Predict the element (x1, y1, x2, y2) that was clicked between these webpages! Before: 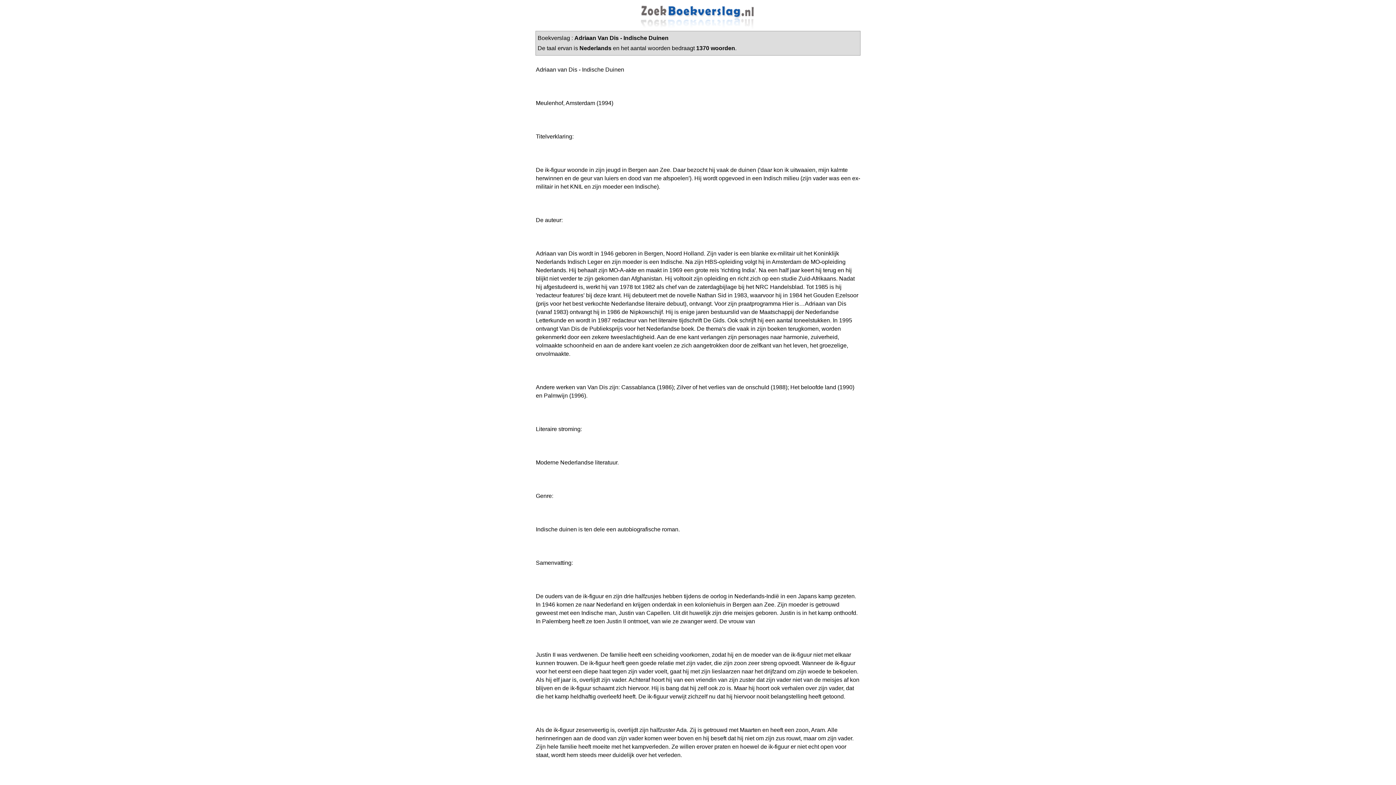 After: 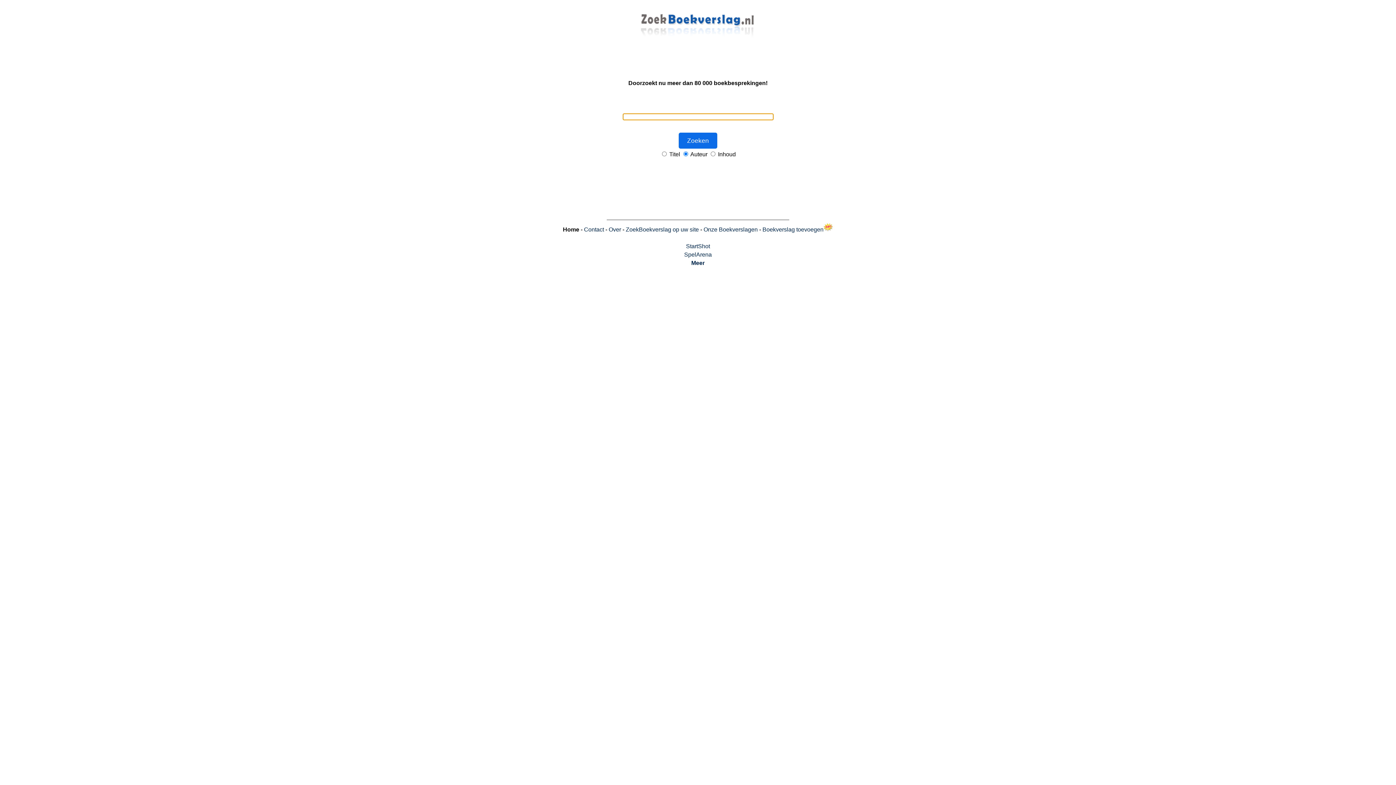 Action: bbox: (640, 24, 756, 30)